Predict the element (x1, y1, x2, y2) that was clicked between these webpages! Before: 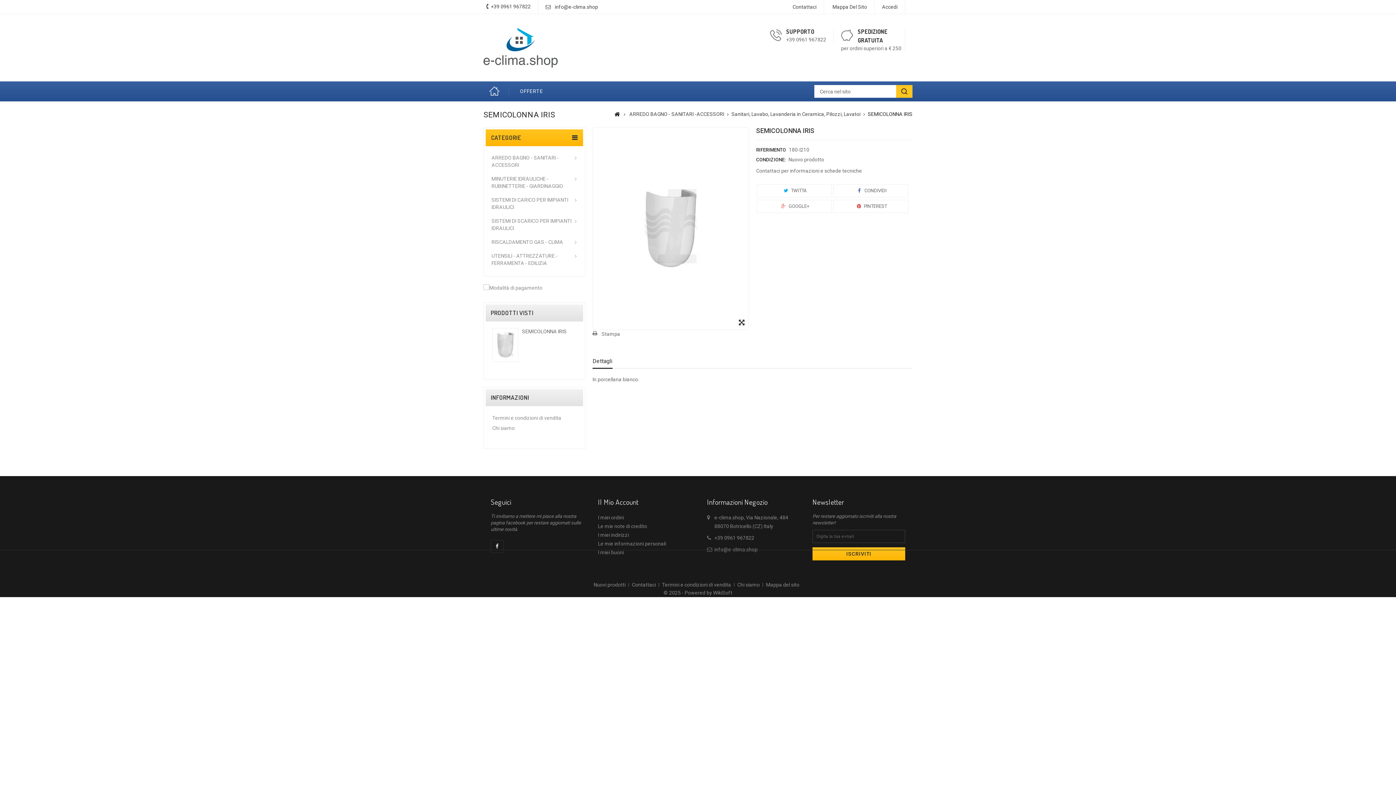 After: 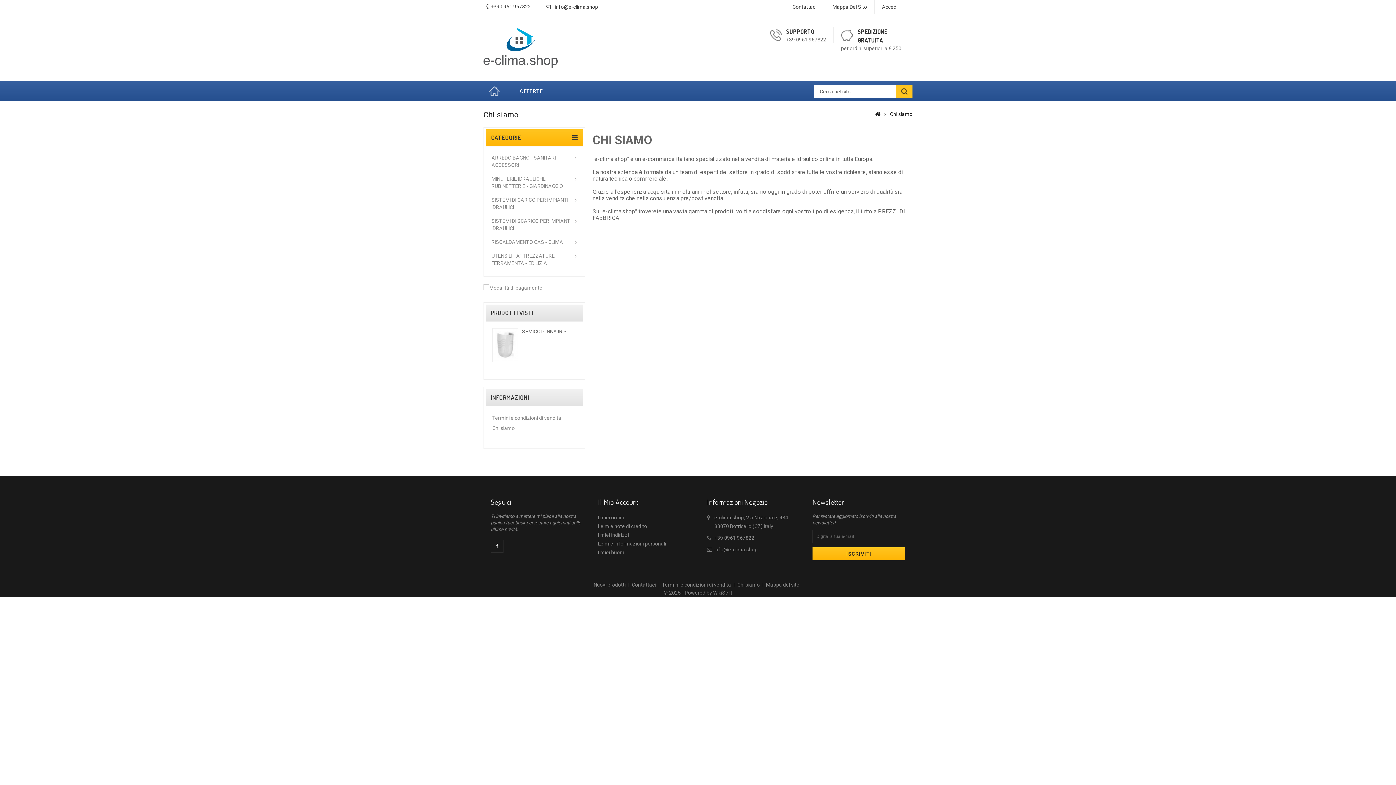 Action: bbox: (737, 582, 760, 587) label: Chi siamo